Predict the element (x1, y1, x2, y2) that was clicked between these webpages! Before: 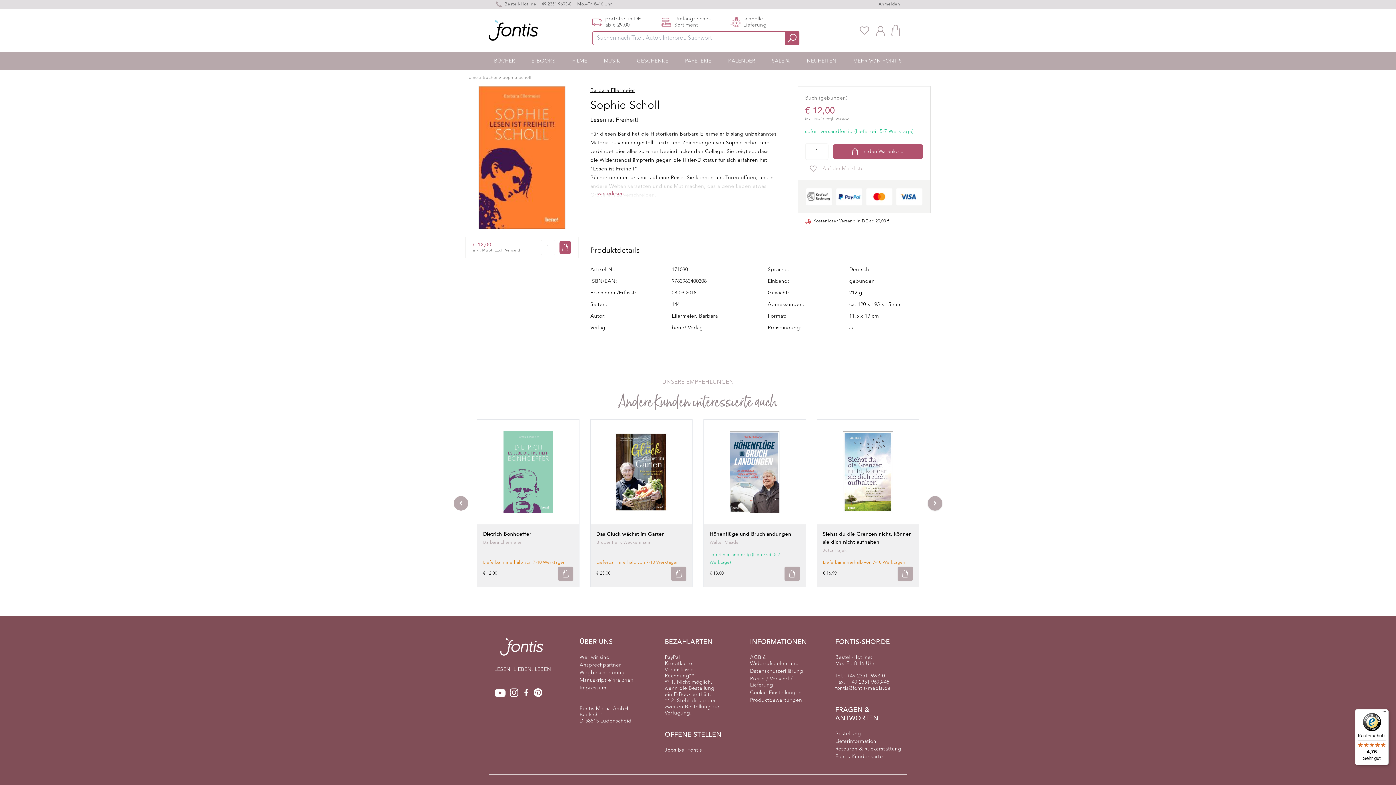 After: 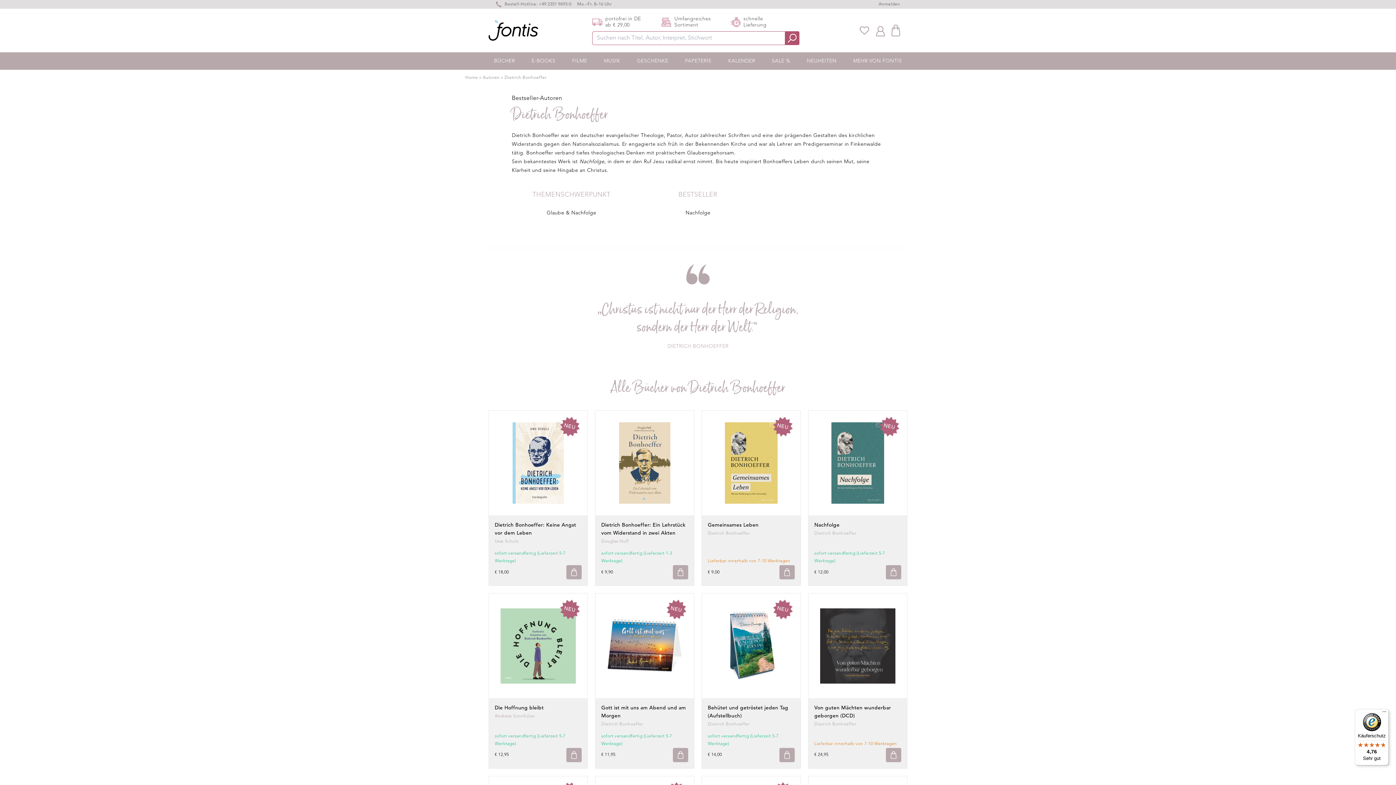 Action: bbox: (483, 531, 521, 536) label: Barbara Ellermeier